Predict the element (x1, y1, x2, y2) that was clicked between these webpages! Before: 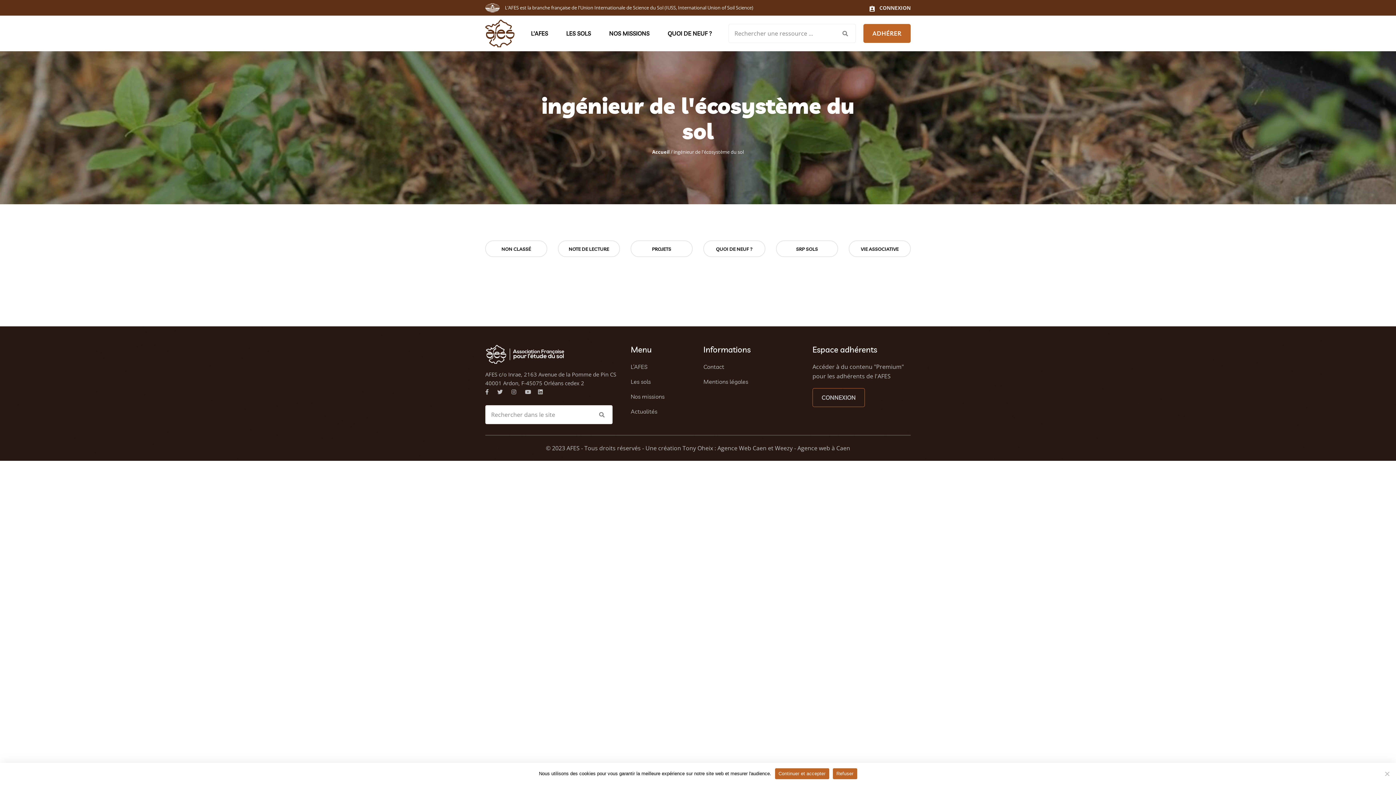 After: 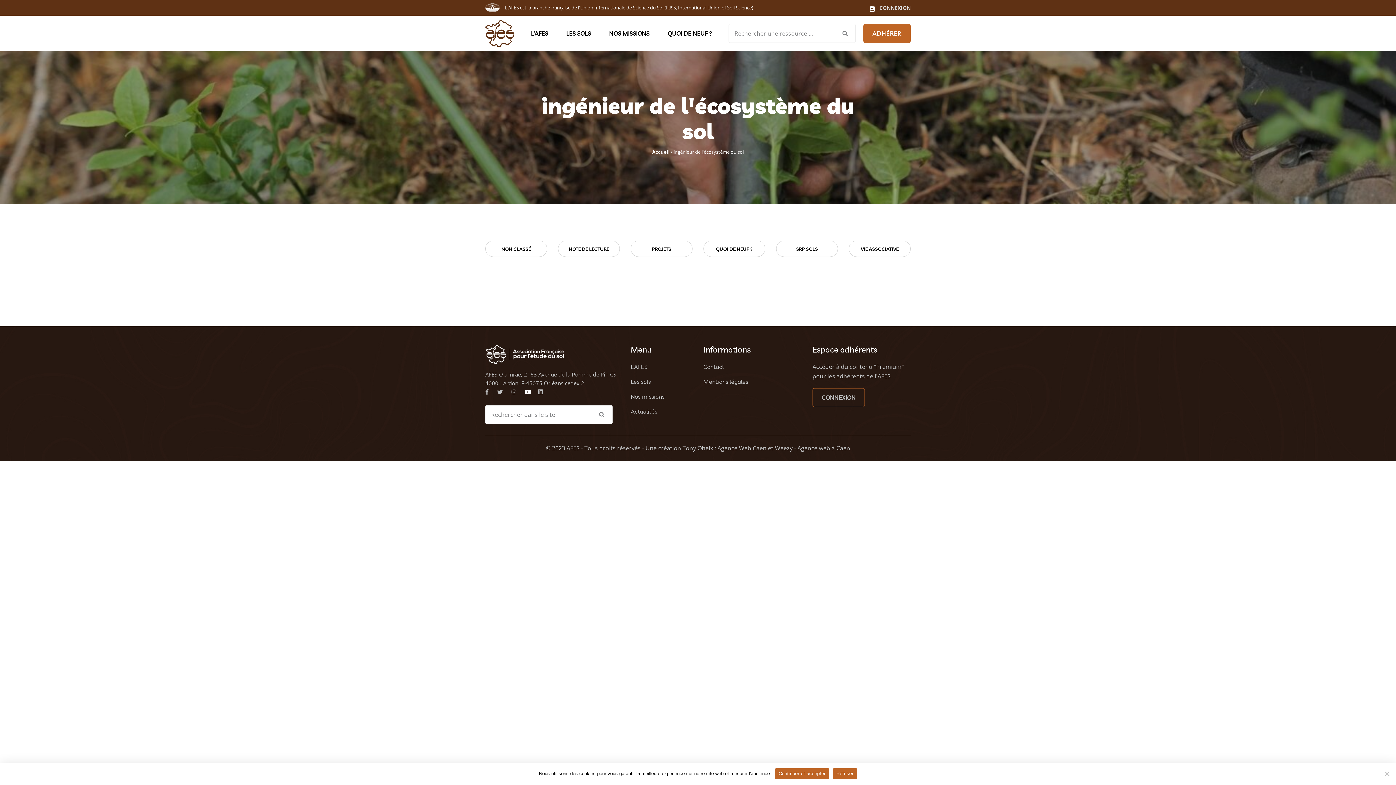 Action: bbox: (523, 386, 533, 397)